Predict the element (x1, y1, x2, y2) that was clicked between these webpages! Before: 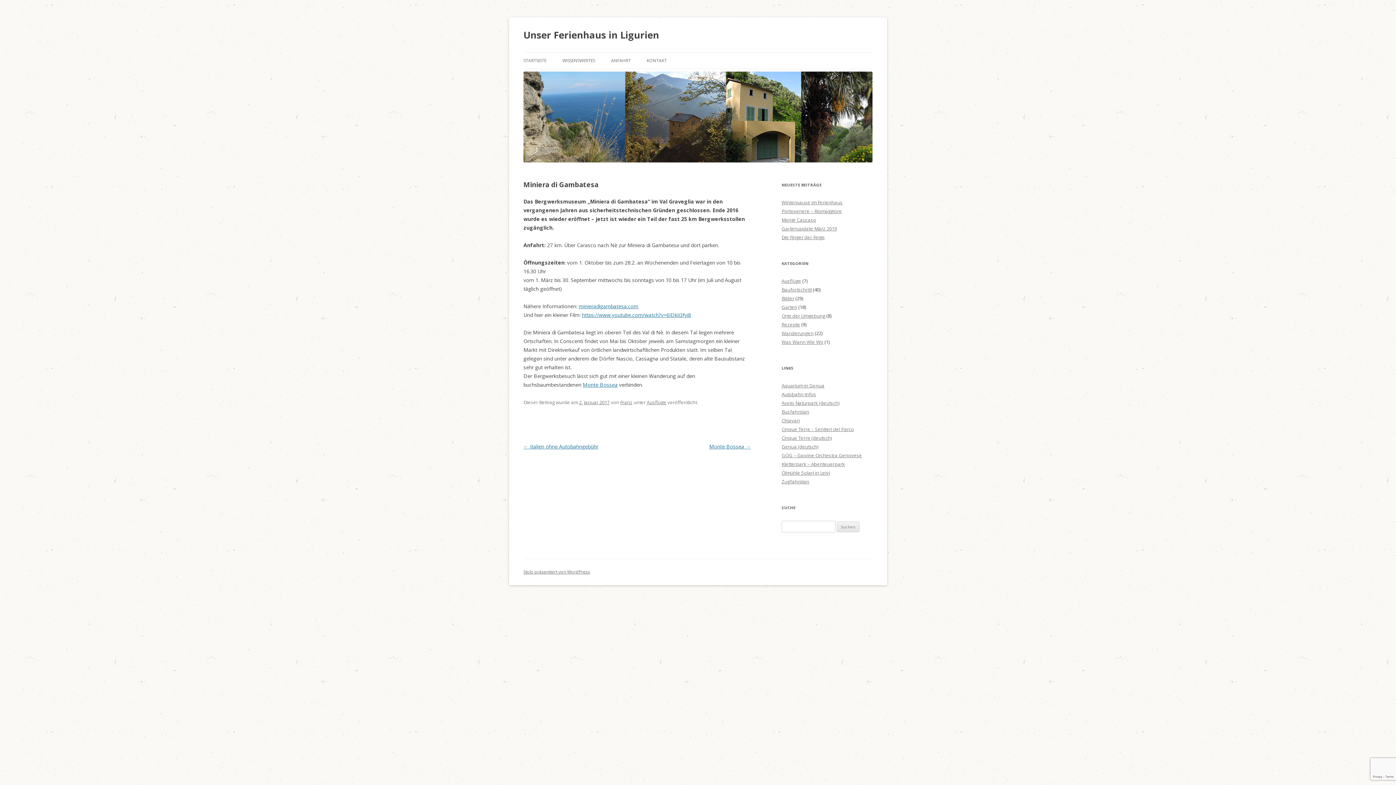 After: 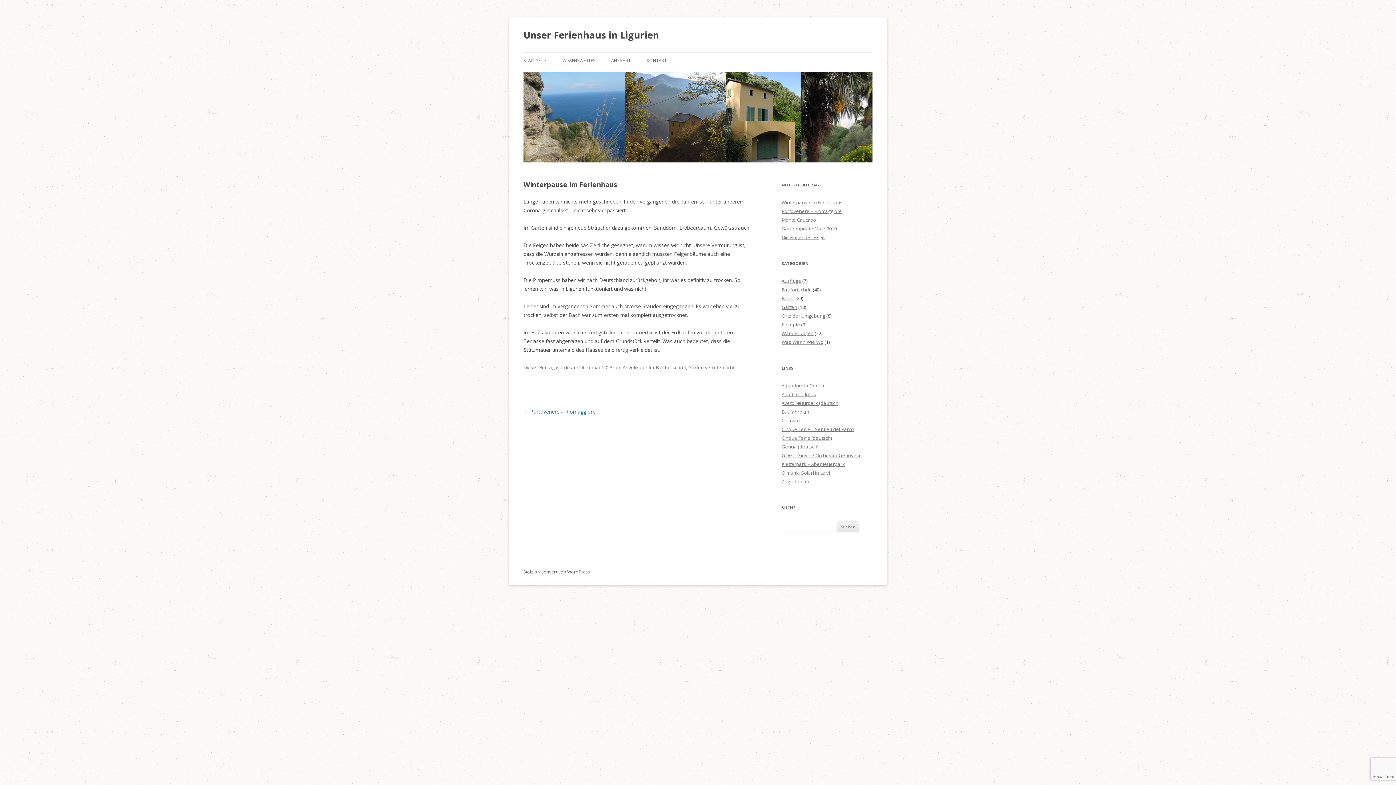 Action: label: Winterpause im Ferienhaus bbox: (781, 199, 842, 205)